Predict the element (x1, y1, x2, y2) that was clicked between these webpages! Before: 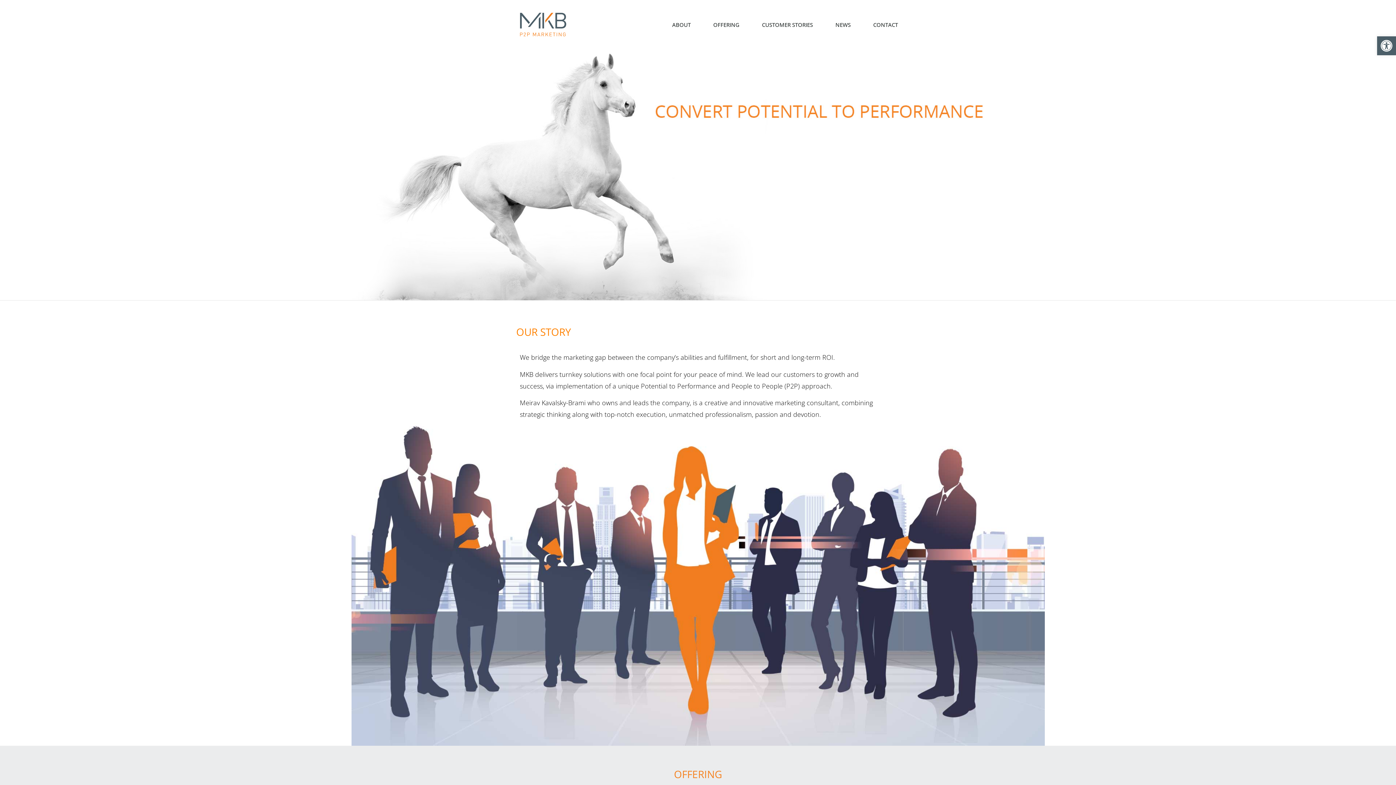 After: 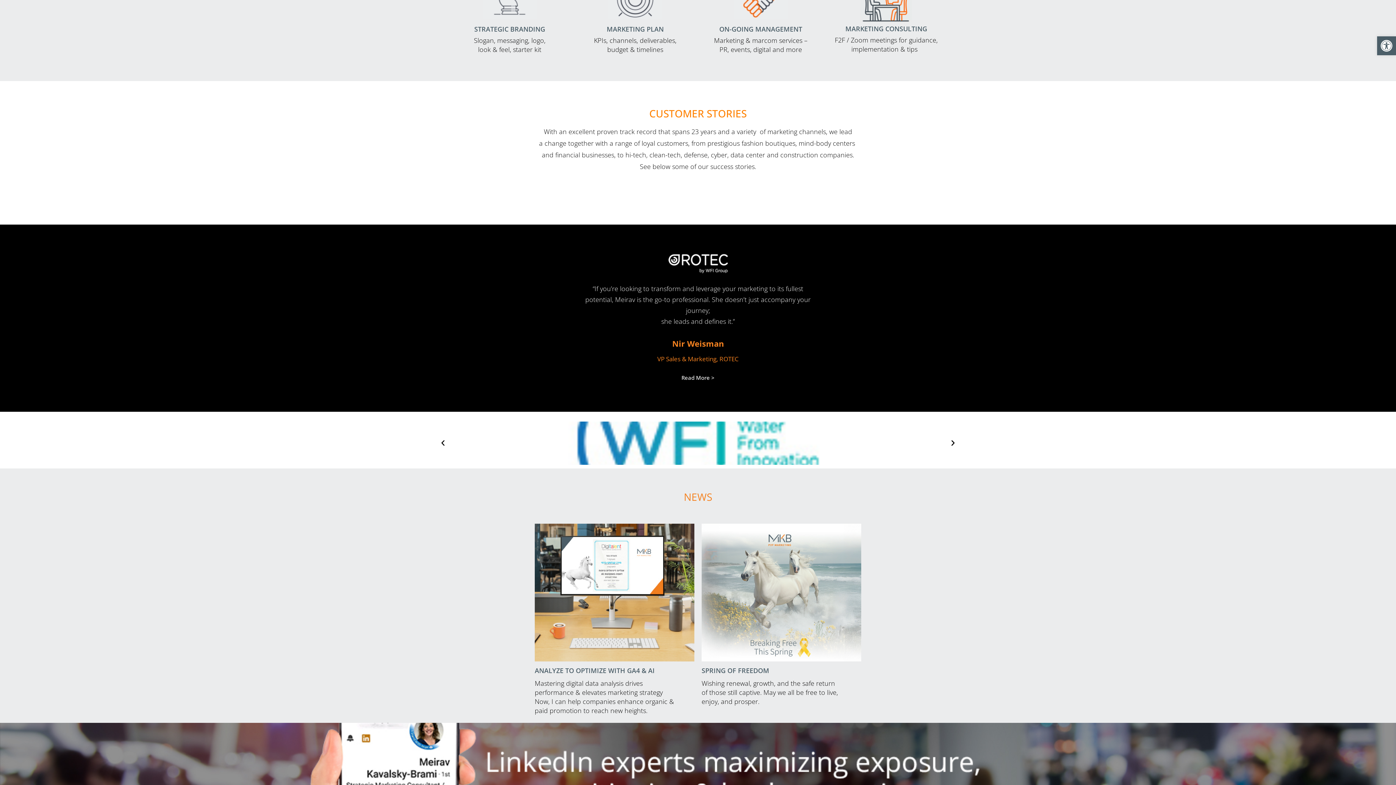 Action: label: NEWS bbox: (828, 18, 858, 30)